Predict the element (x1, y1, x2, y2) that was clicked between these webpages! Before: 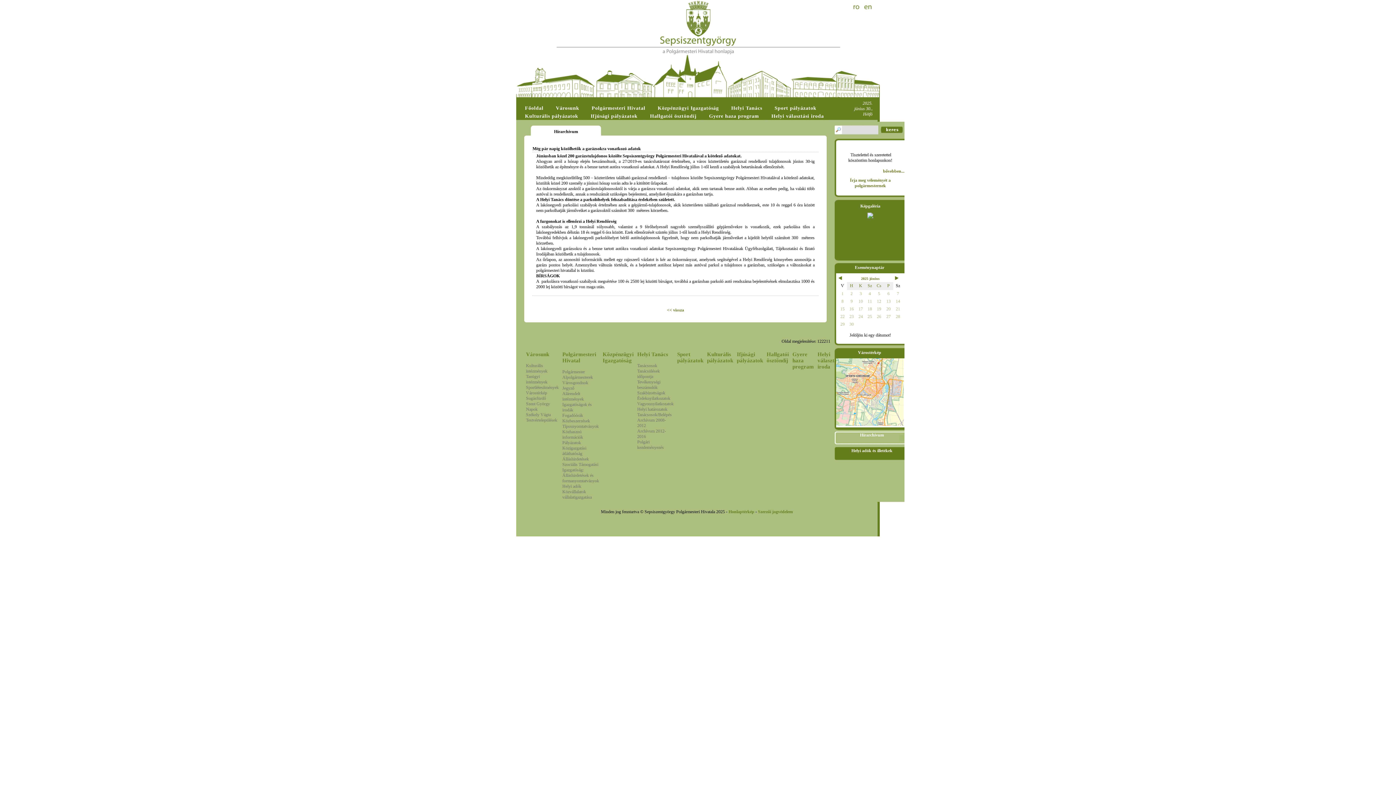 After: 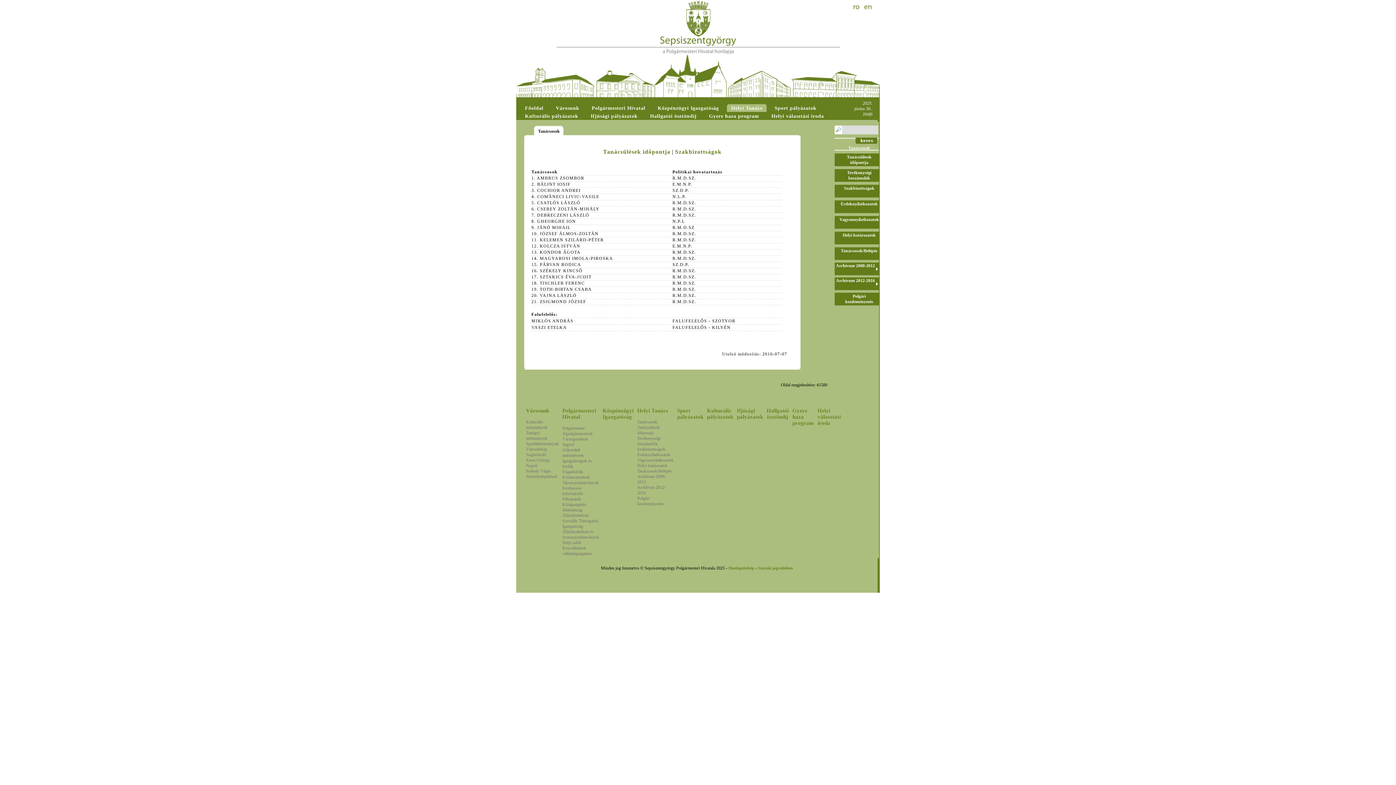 Action: label: Tanácsosok bbox: (637, 363, 657, 368)